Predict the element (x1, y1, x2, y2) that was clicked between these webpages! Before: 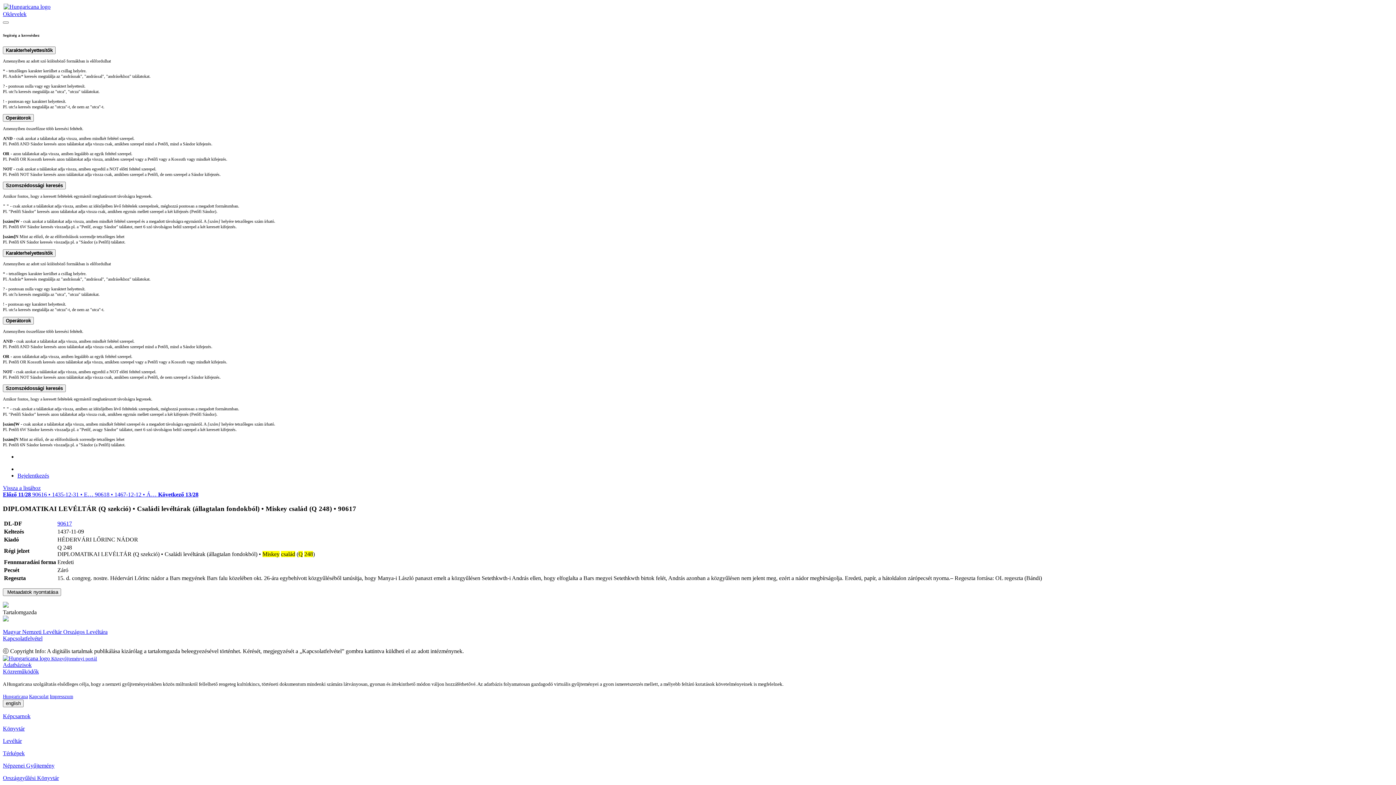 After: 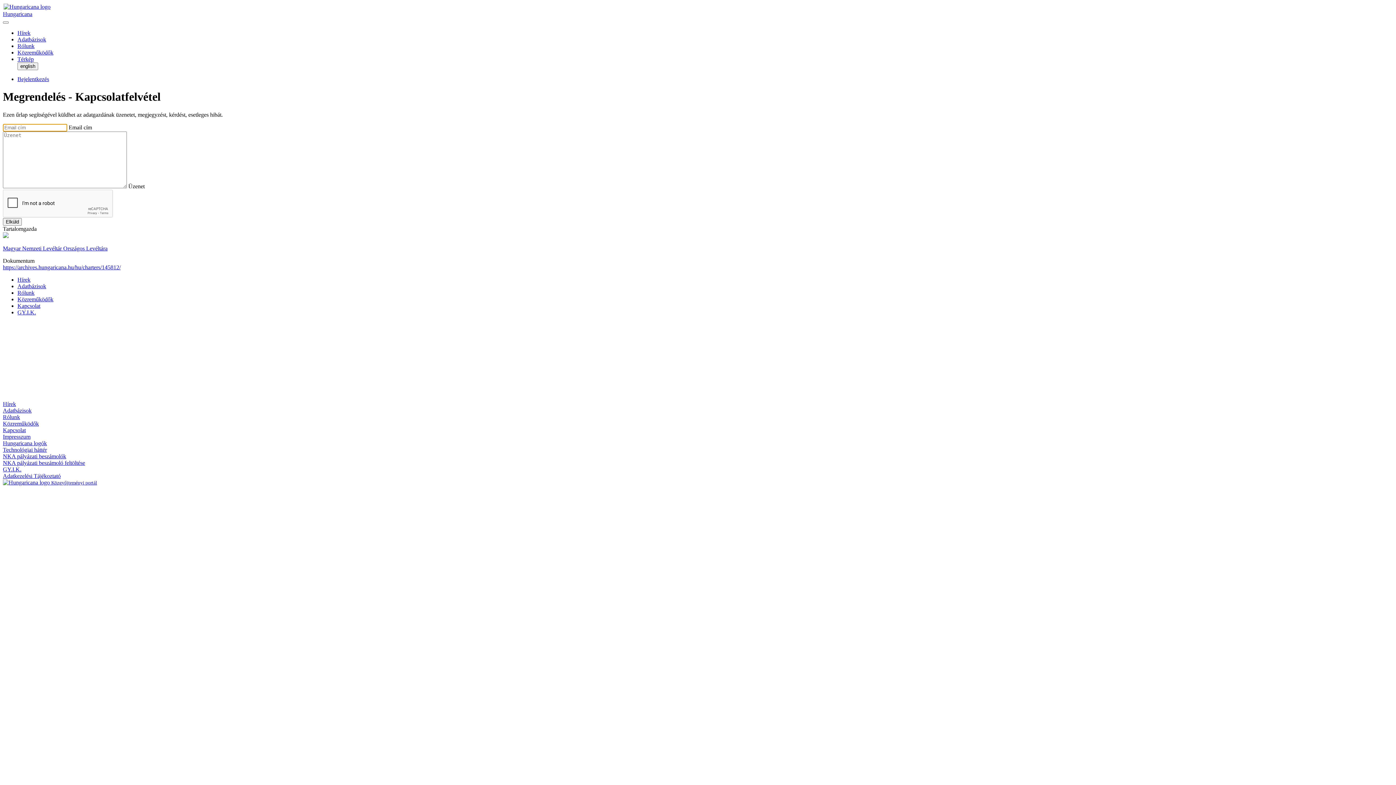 Action: label: Kapcsolatfelvétel bbox: (2, 635, 42, 641)